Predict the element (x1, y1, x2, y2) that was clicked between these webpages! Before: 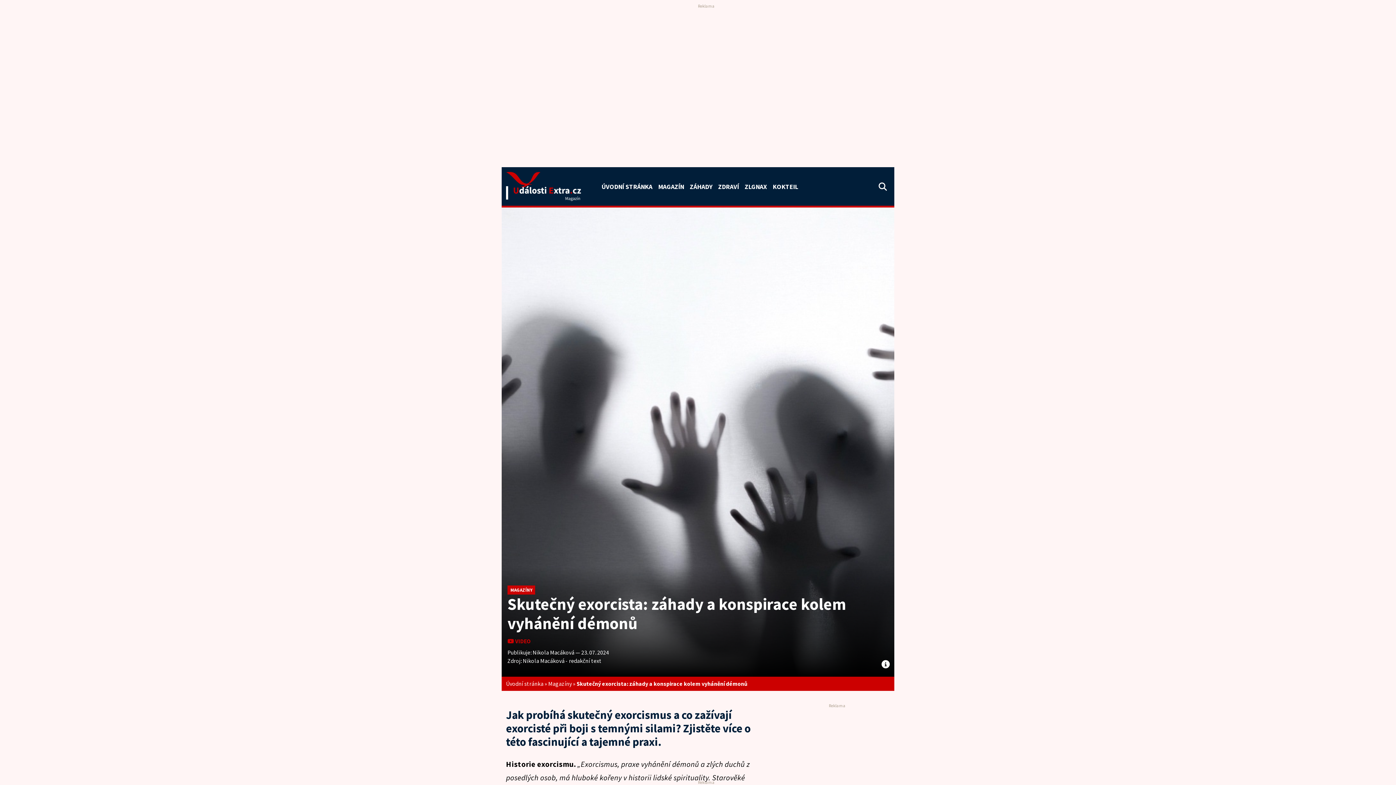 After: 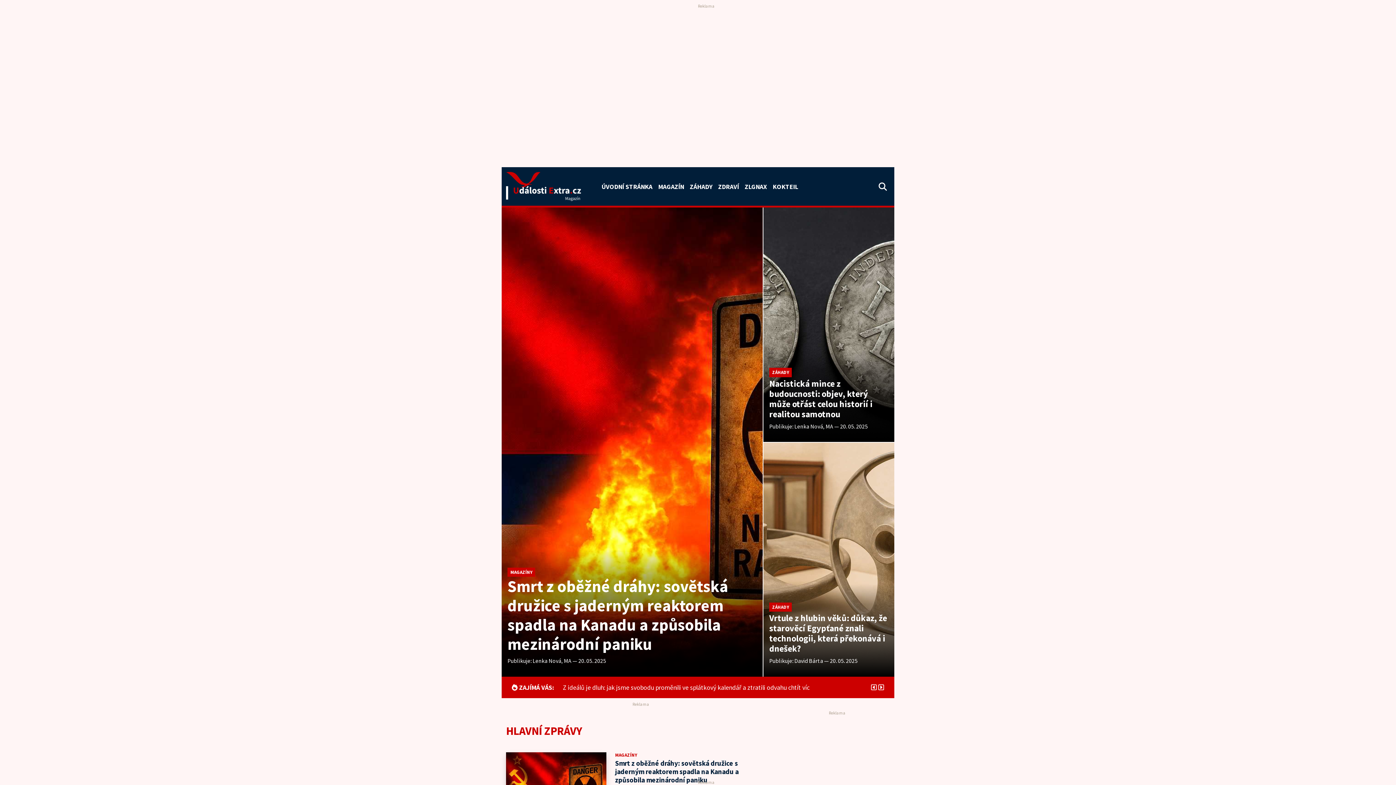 Action: bbox: (506, 170, 581, 202)